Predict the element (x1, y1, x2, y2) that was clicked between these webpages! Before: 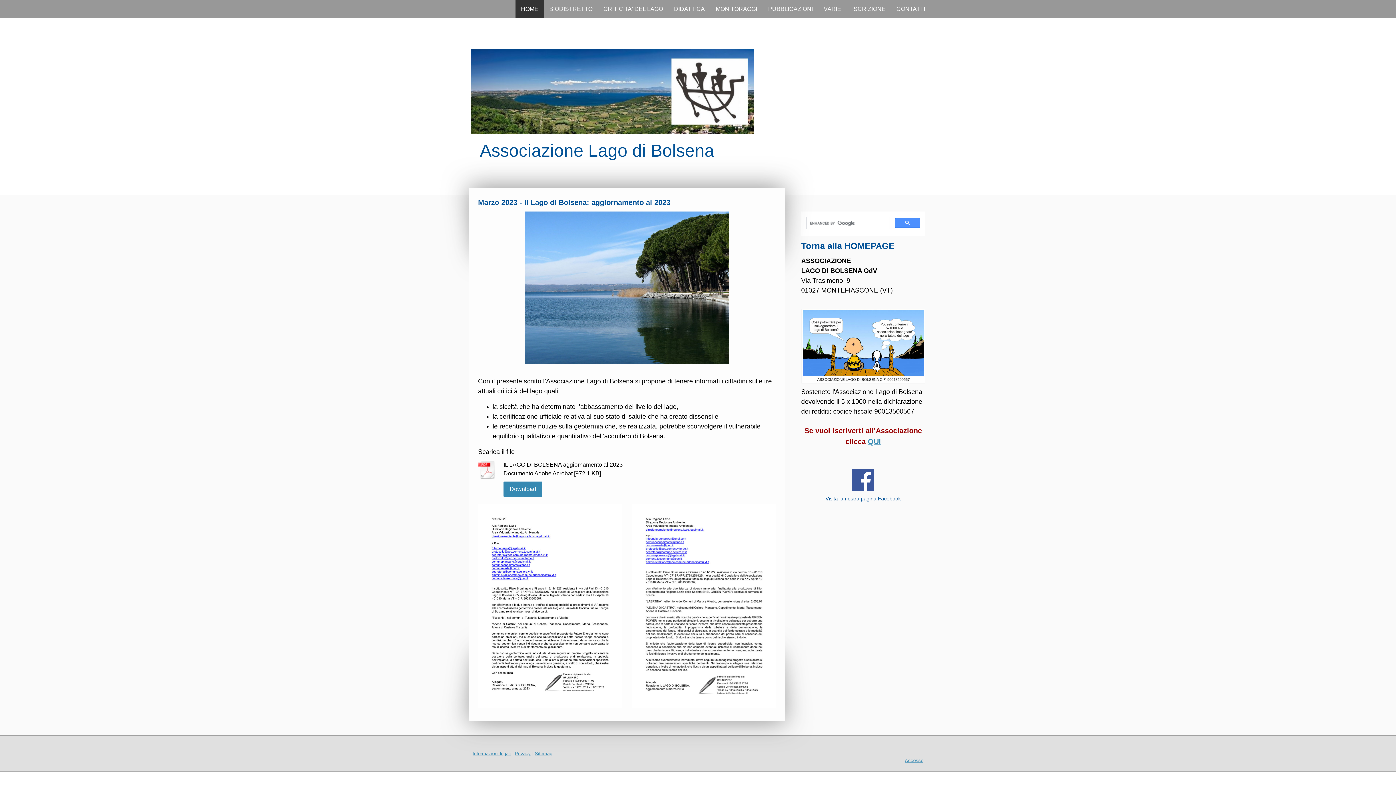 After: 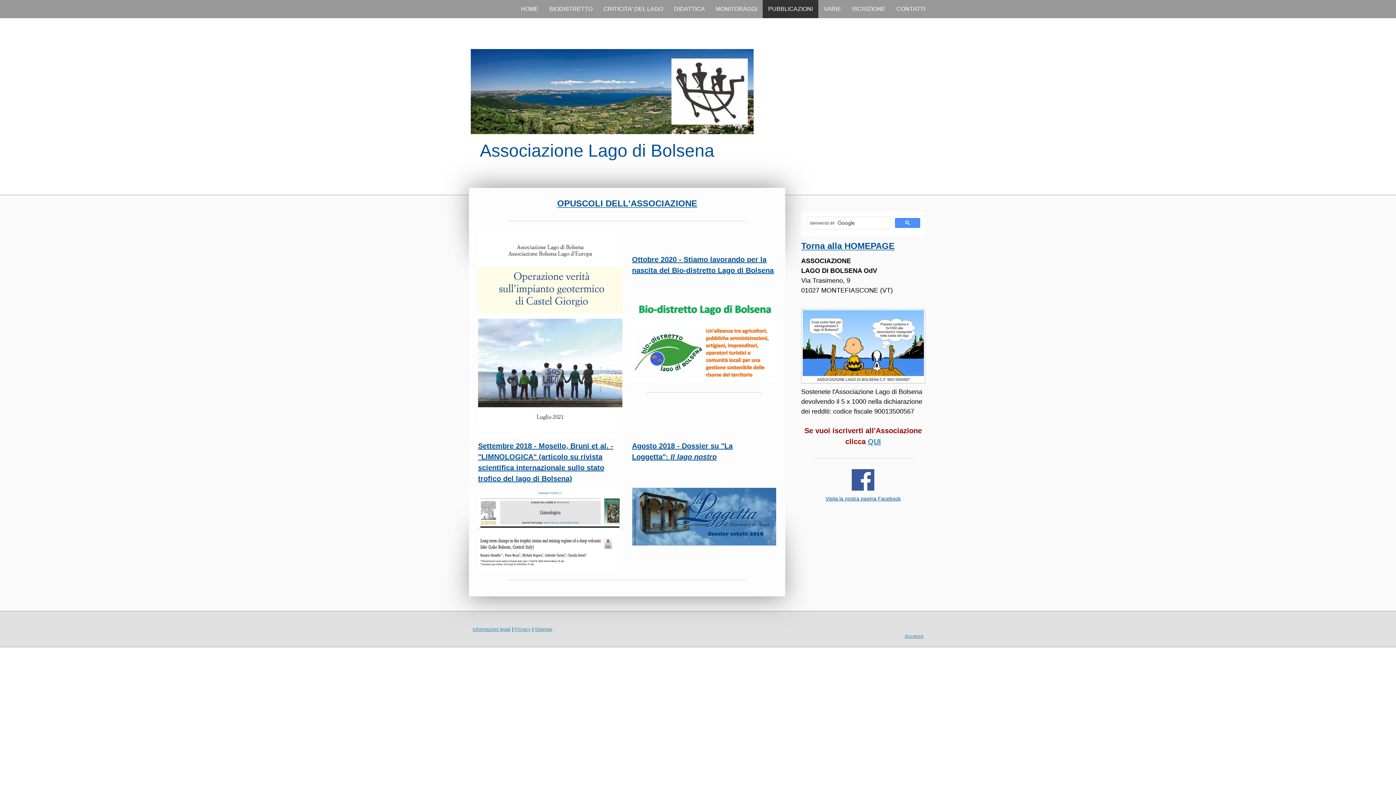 Action: bbox: (762, 0, 818, 18) label: PUBBLICAZIONI